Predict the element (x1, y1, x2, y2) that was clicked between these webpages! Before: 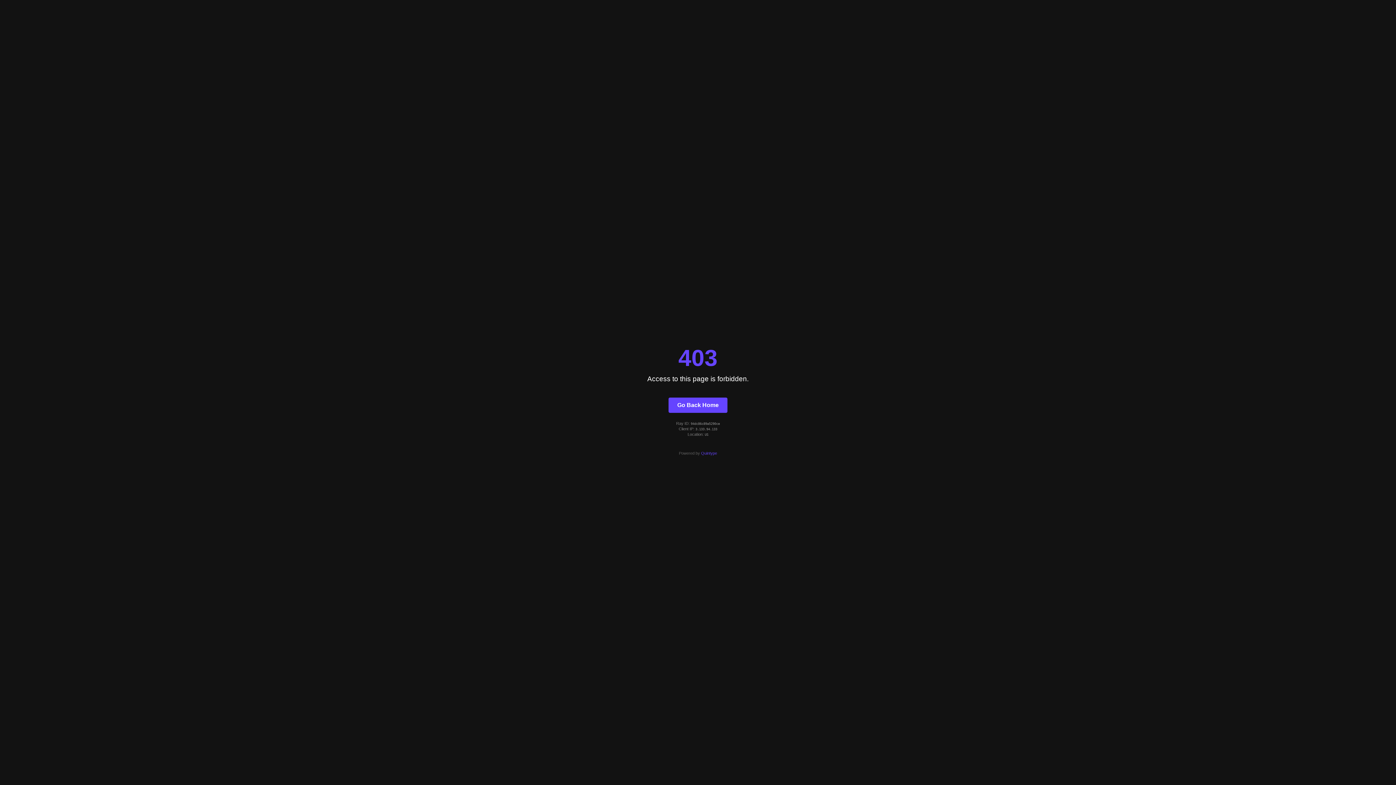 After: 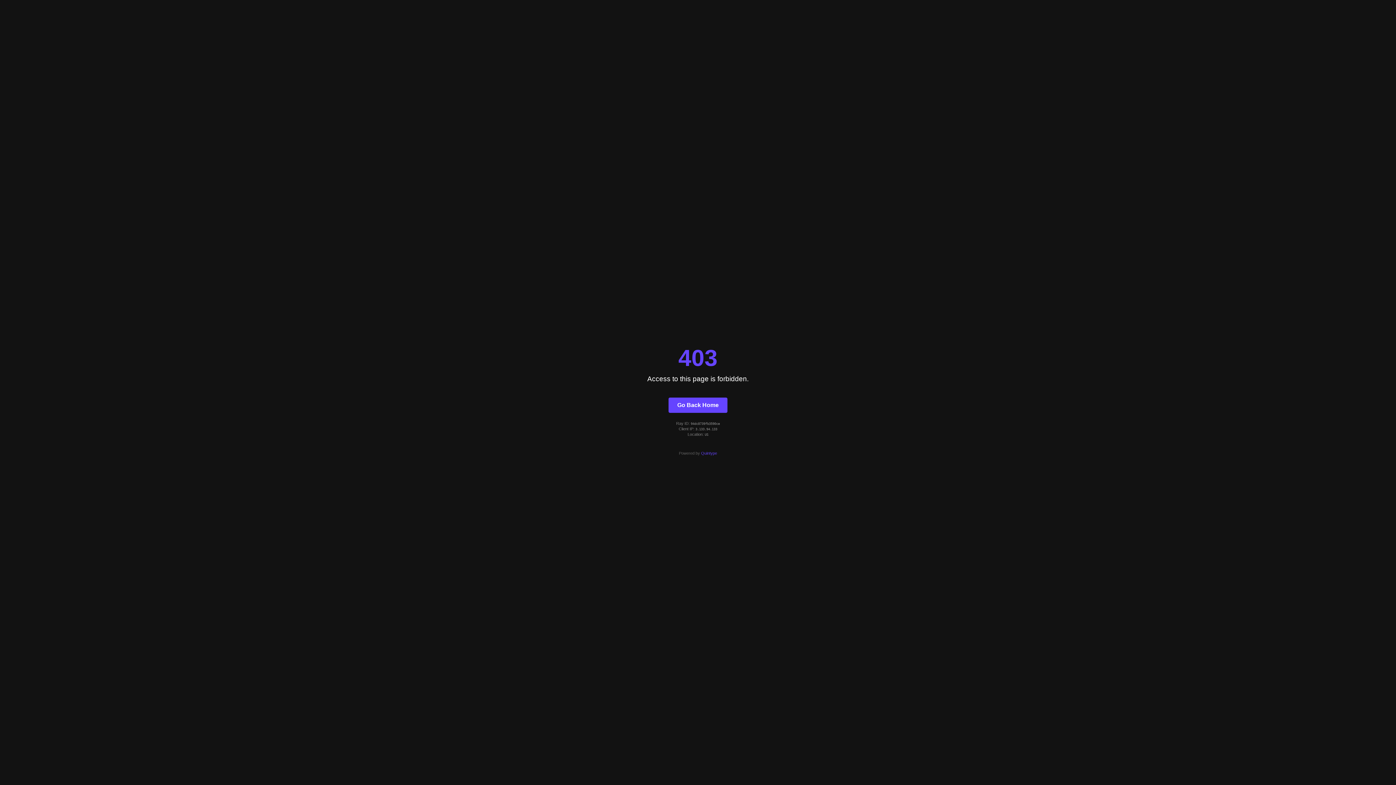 Action: label: Go Back Home bbox: (668, 397, 727, 412)